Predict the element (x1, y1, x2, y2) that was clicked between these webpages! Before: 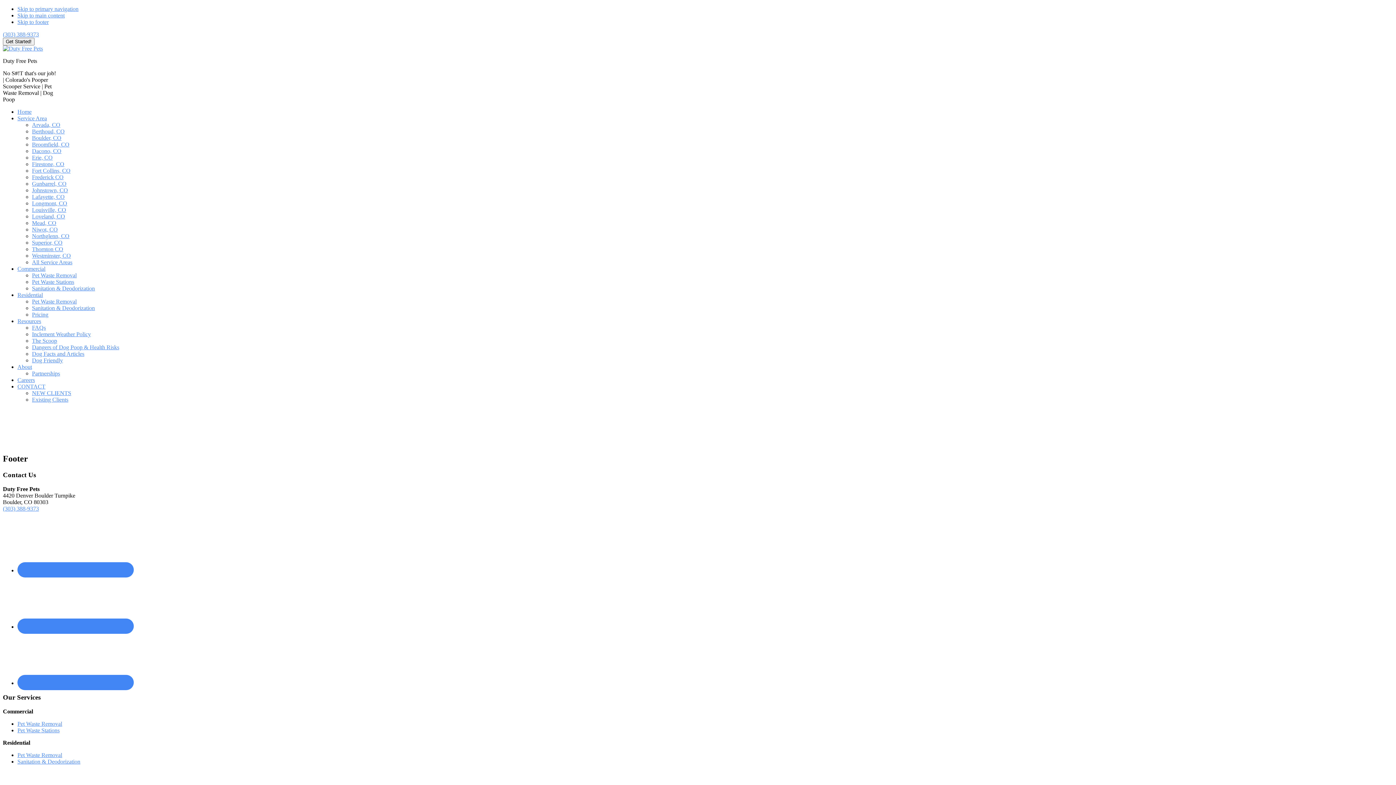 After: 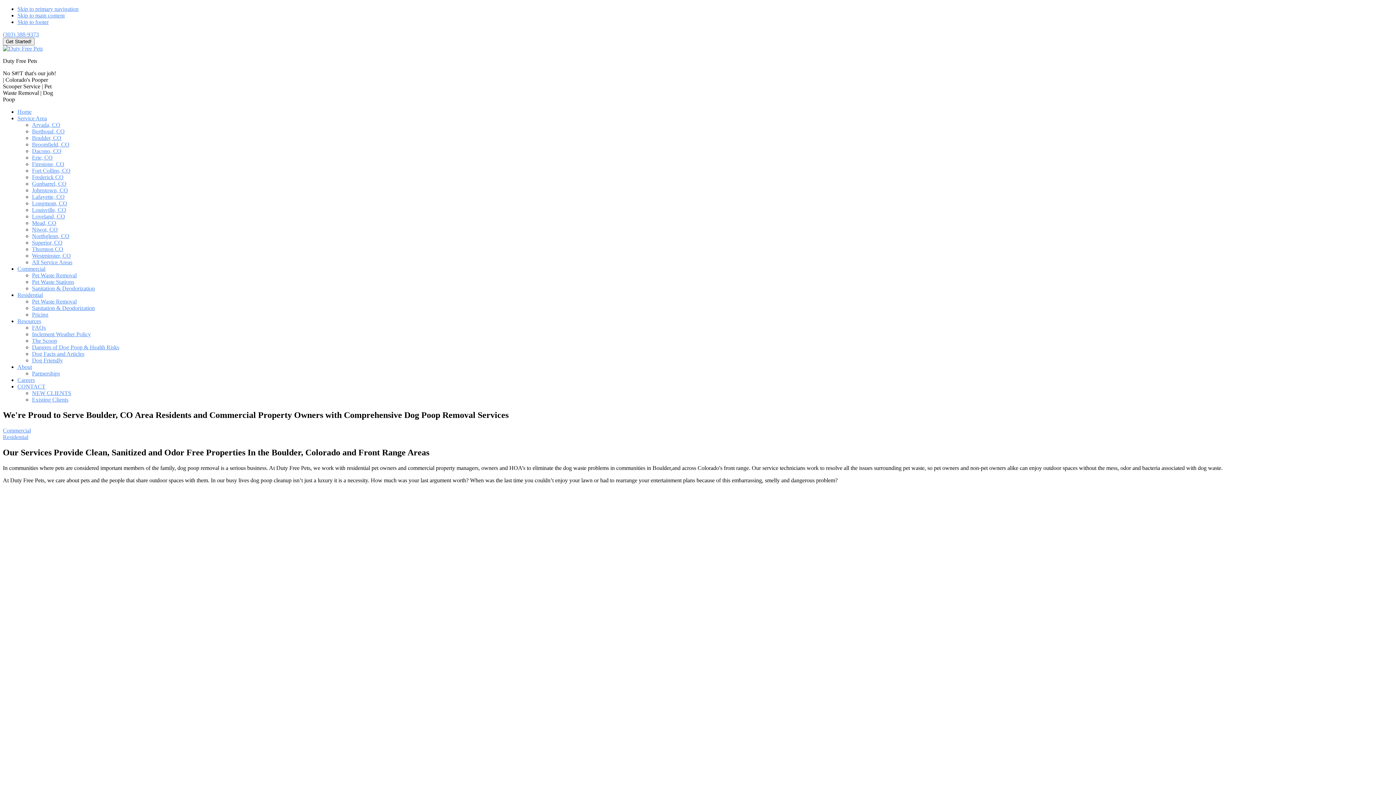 Action: bbox: (32, 259, 72, 265) label: All Service Areas